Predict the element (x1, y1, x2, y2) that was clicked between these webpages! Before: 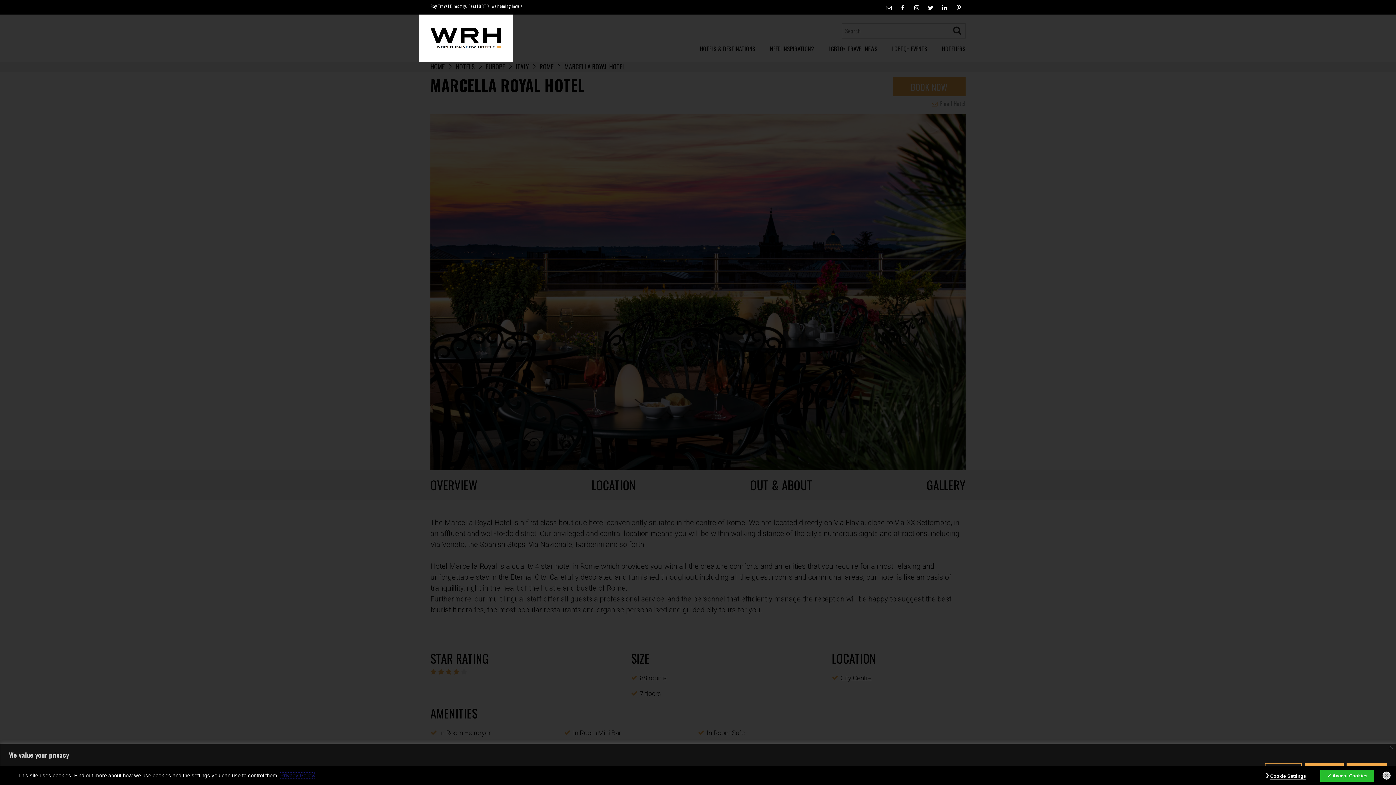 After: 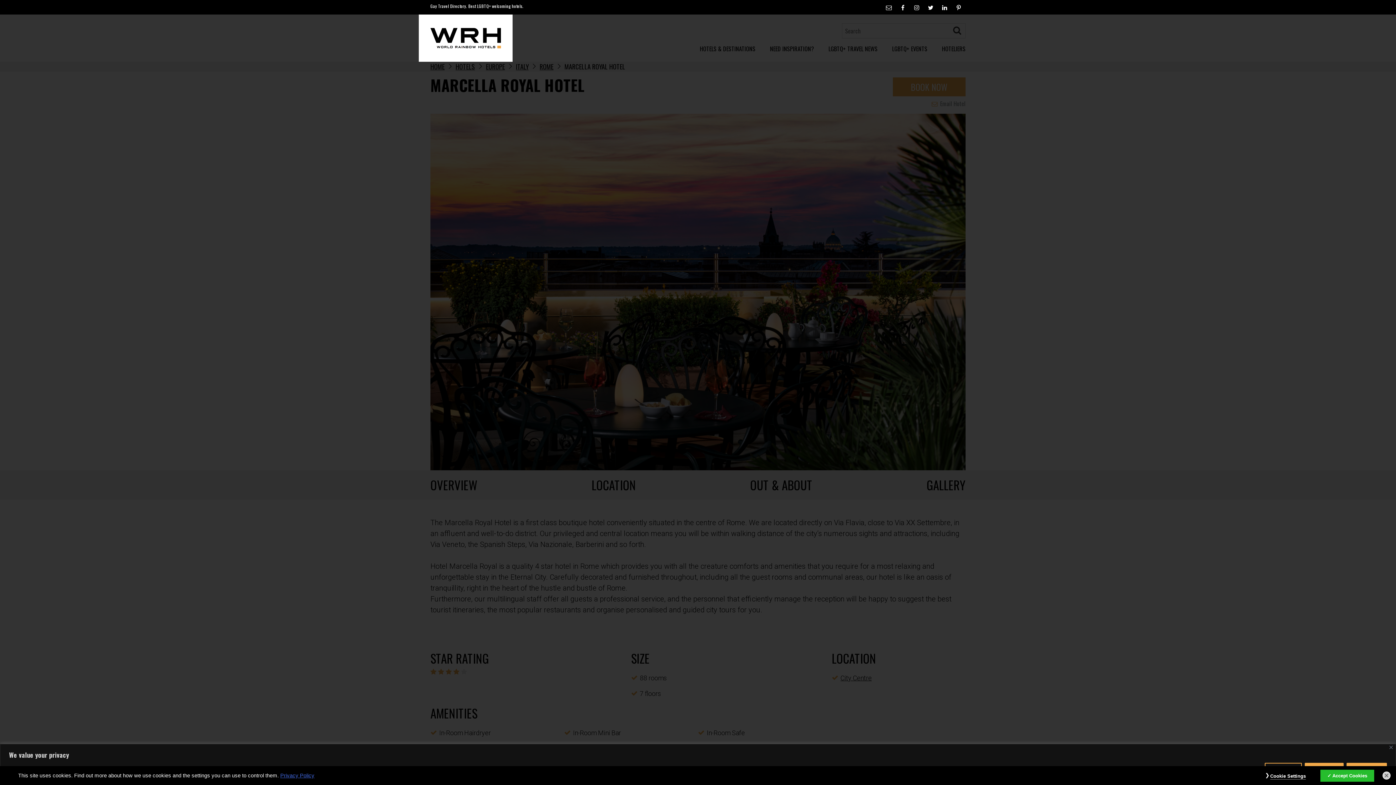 Action: bbox: (926, 2, 935, 11)